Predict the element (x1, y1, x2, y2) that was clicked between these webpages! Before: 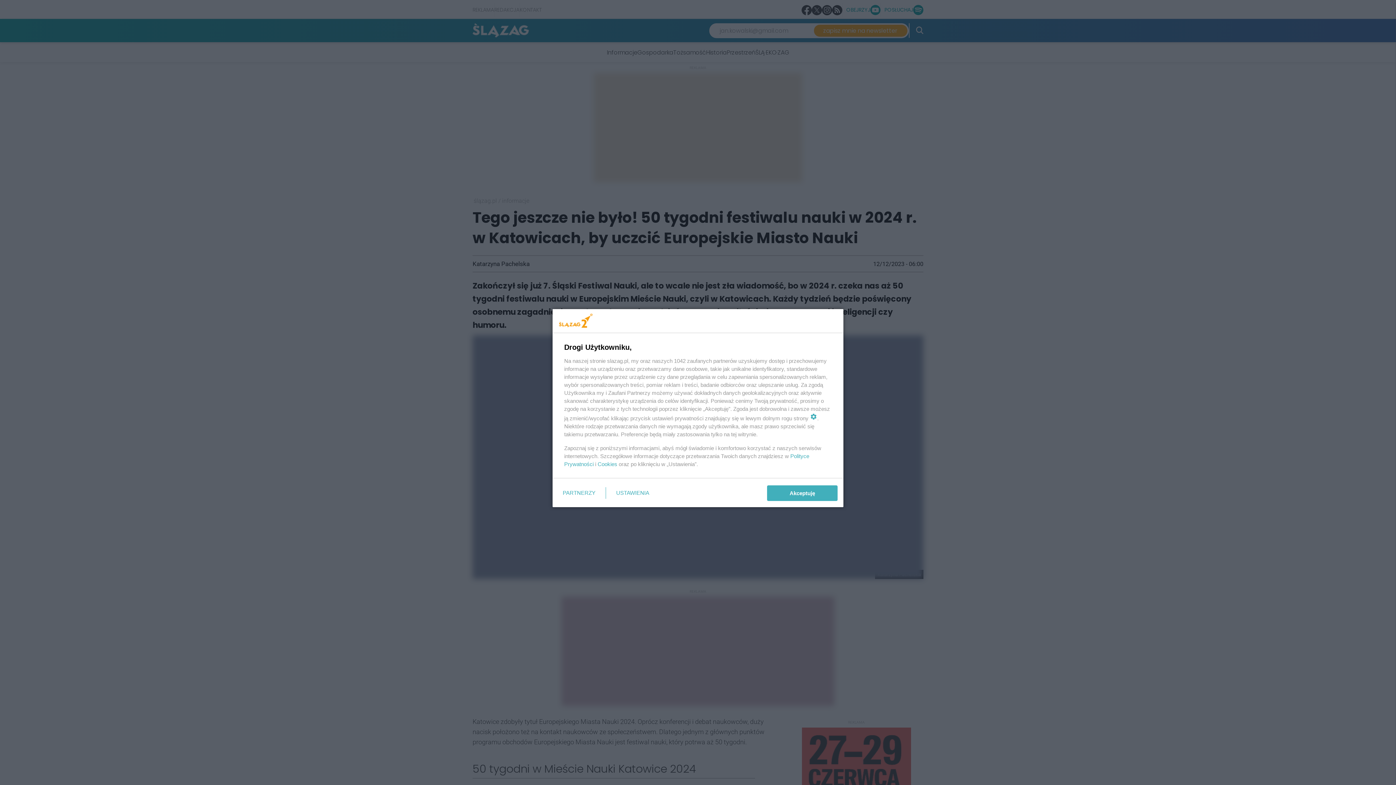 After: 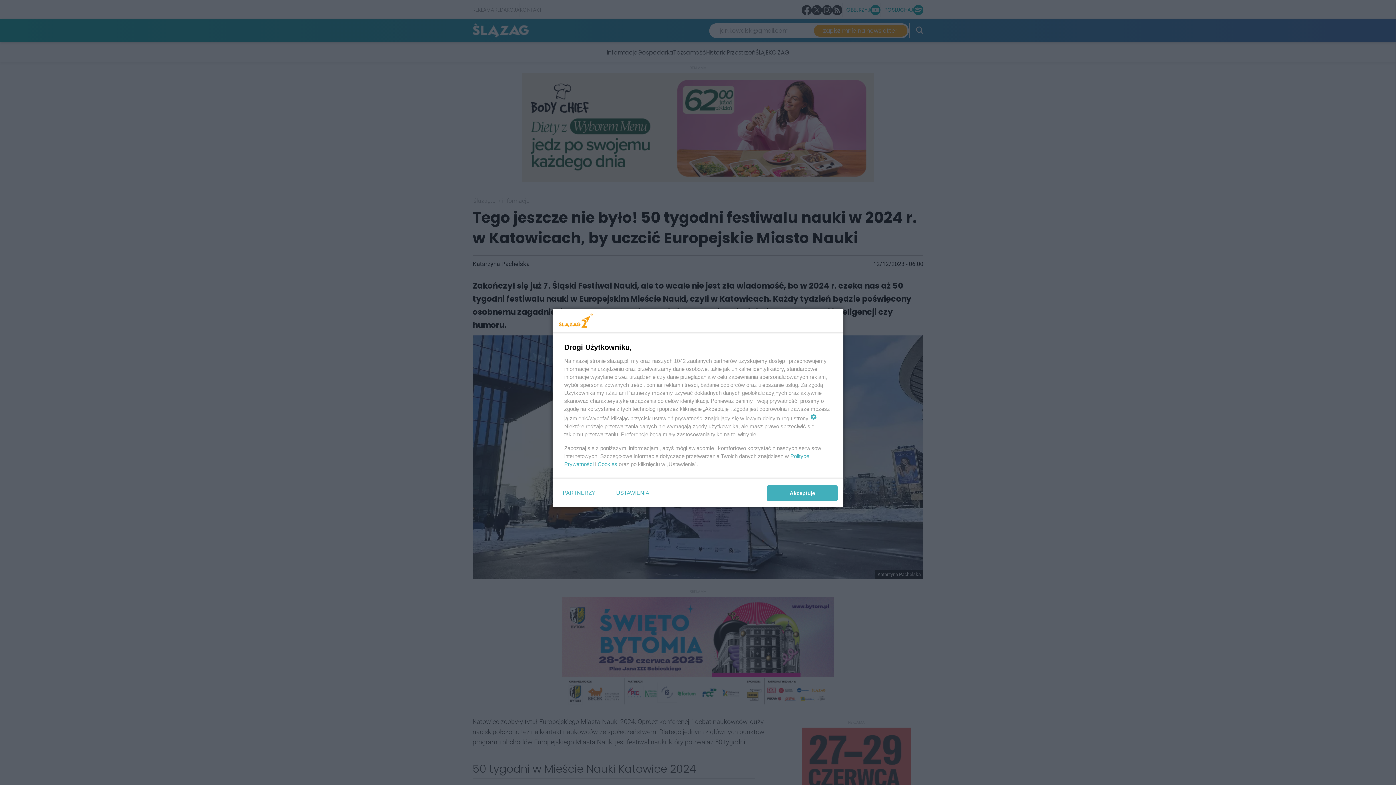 Action: bbox: (597, 461, 617, 467) label: Cookies